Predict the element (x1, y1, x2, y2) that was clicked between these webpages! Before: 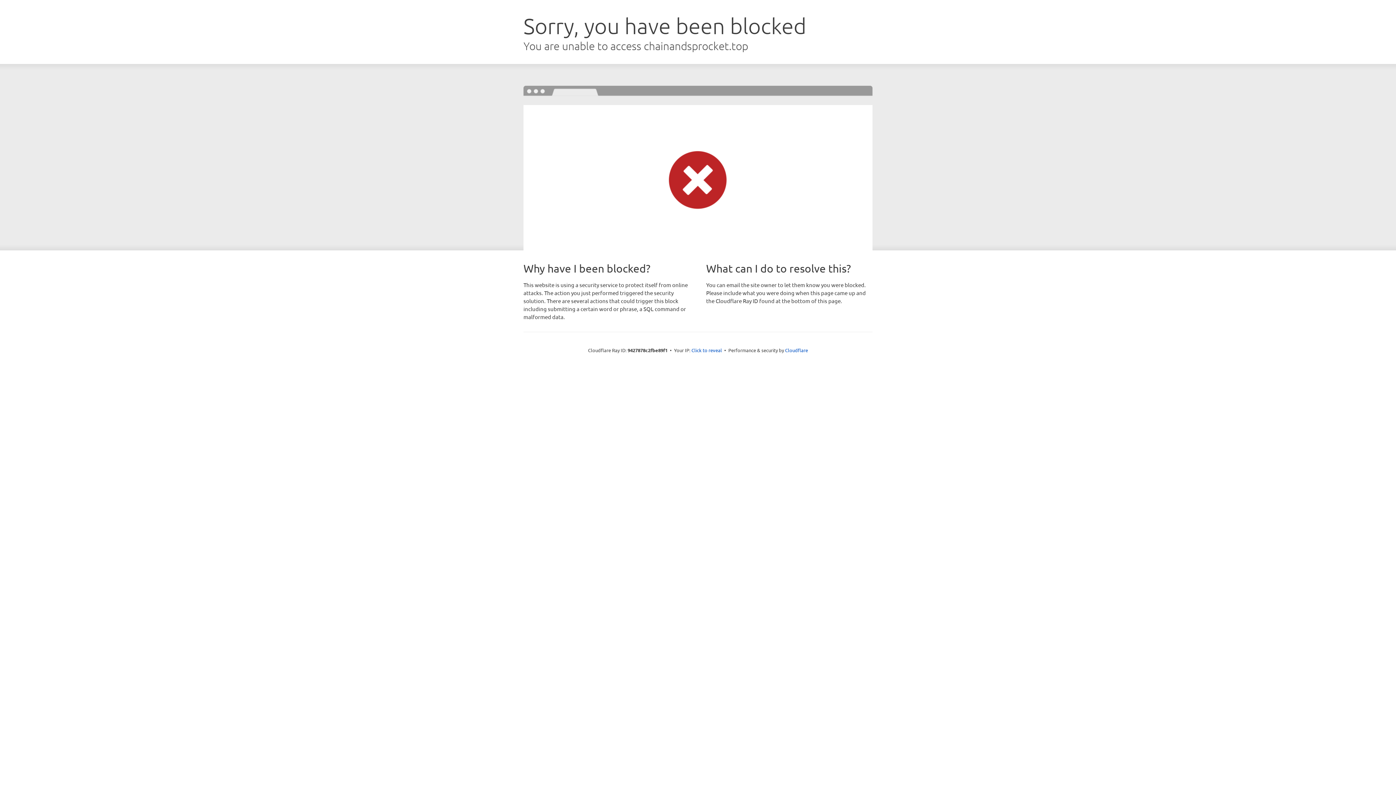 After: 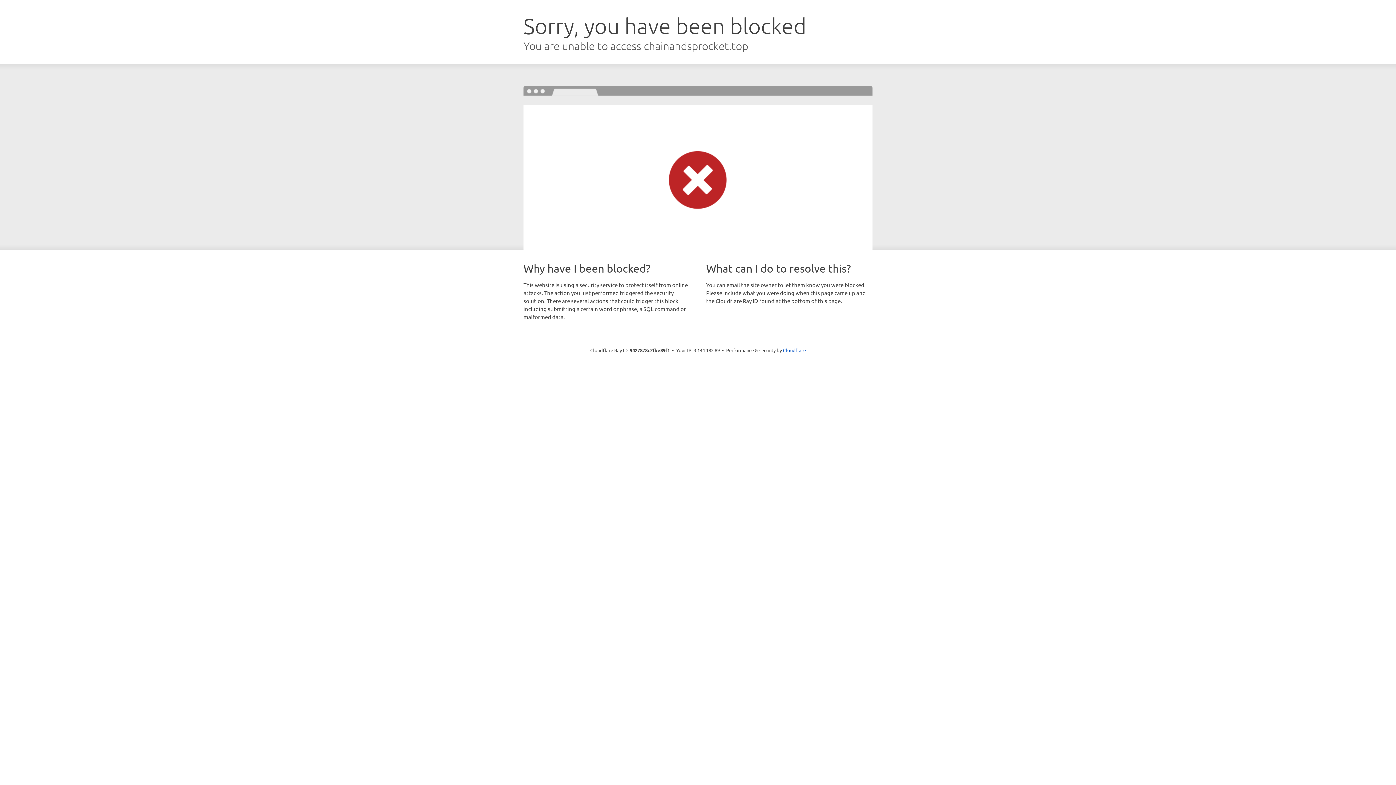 Action: bbox: (691, 346, 722, 353) label: Click to reveal